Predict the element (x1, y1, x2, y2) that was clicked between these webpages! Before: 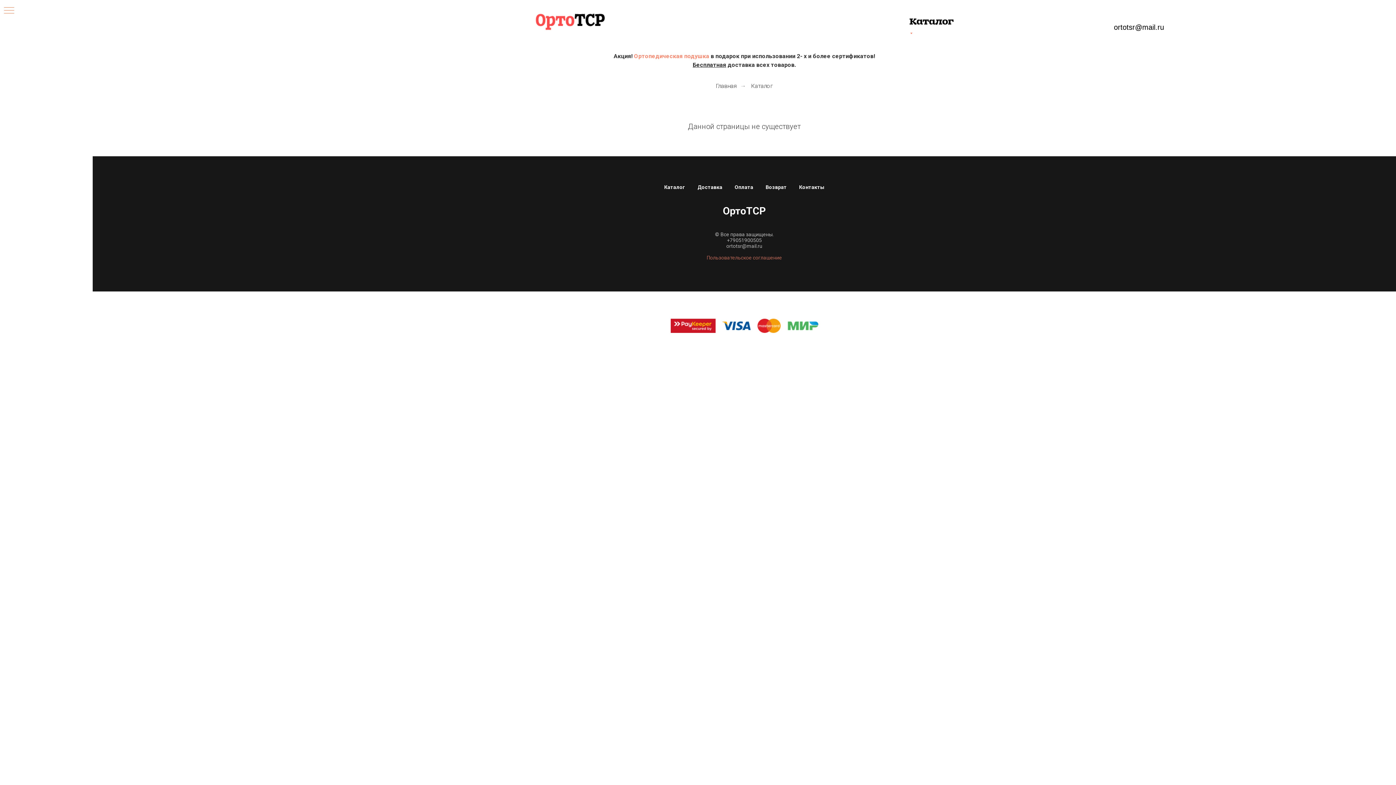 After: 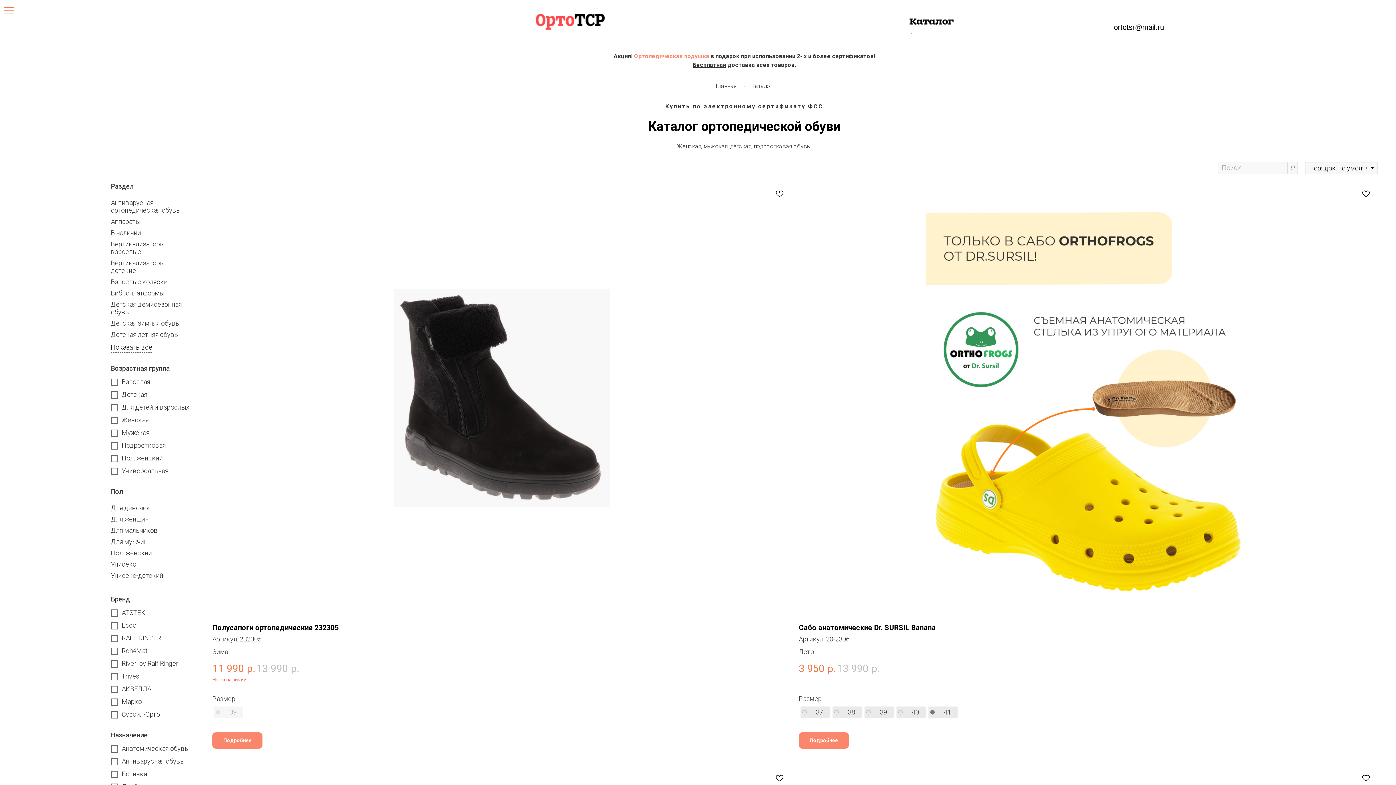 Action: bbox: (751, 82, 773, 89) label: Каталог